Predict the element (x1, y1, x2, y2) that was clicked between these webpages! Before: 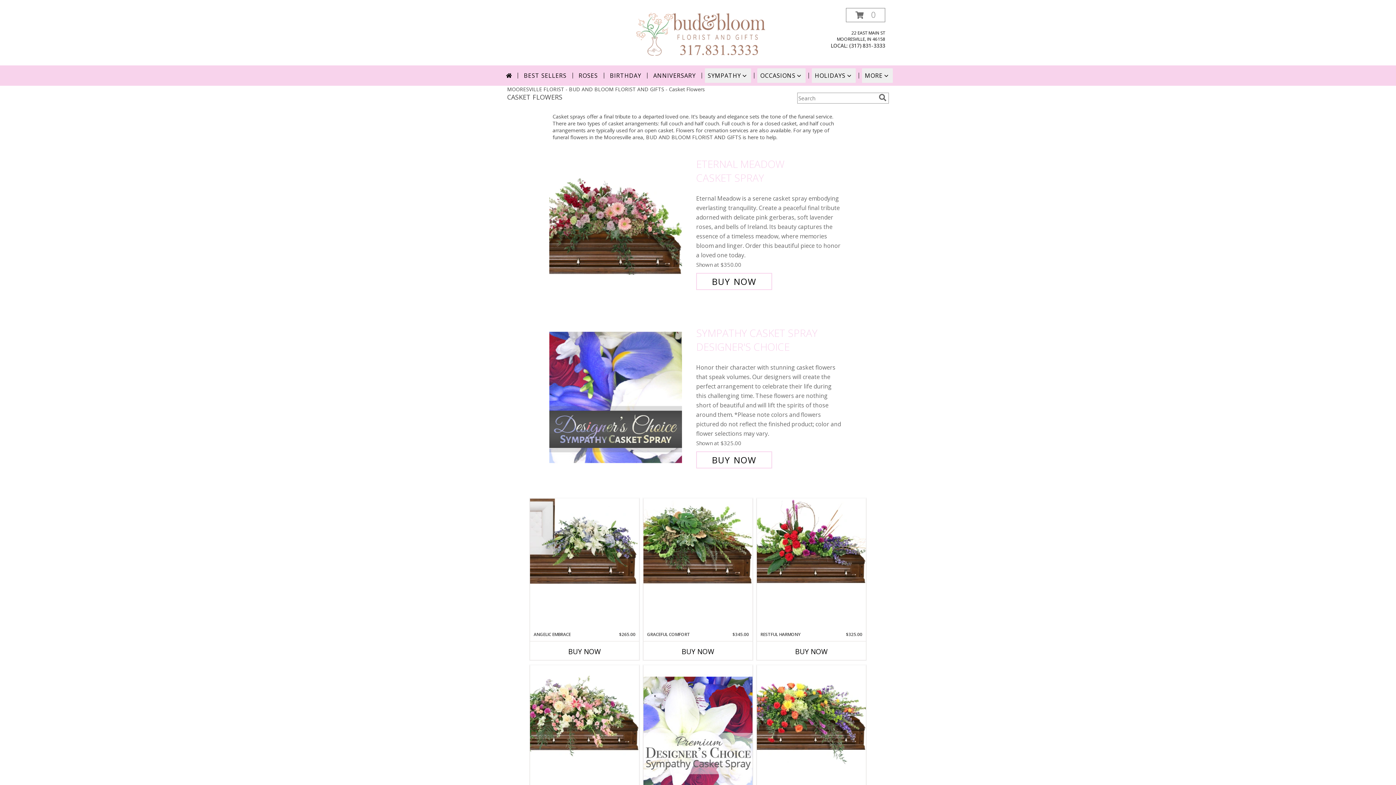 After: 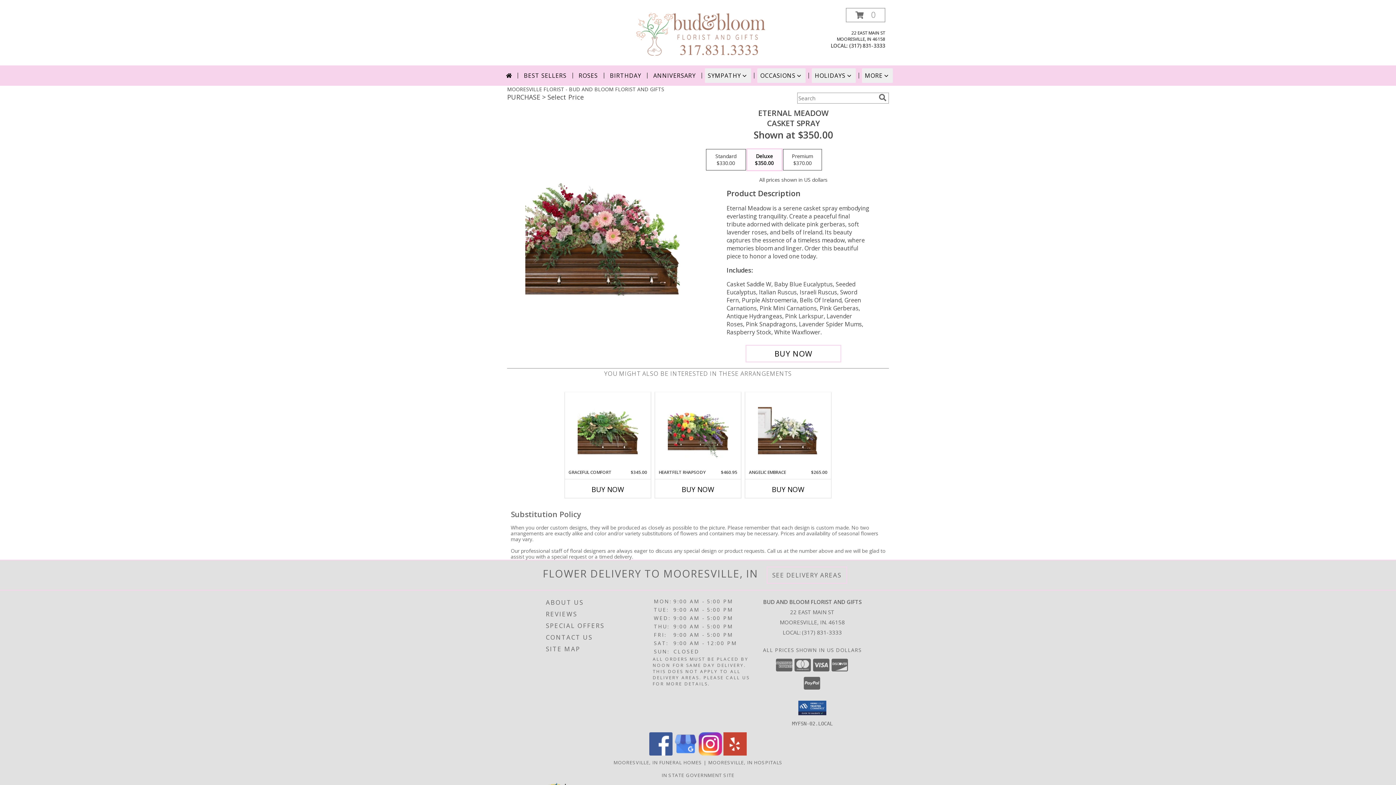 Action: bbox: (549, 219, 692, 226) label: View Eternal Meadow Casket Spray Info